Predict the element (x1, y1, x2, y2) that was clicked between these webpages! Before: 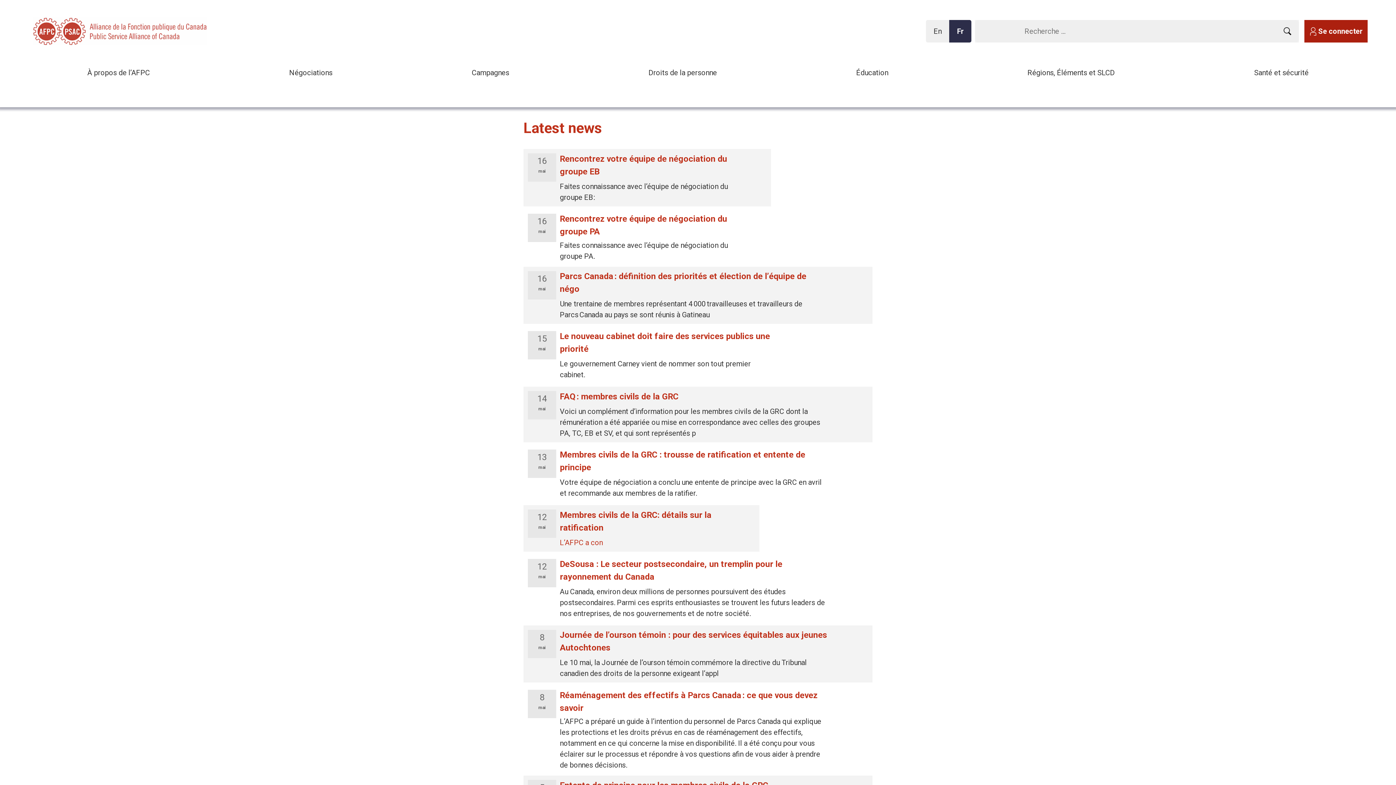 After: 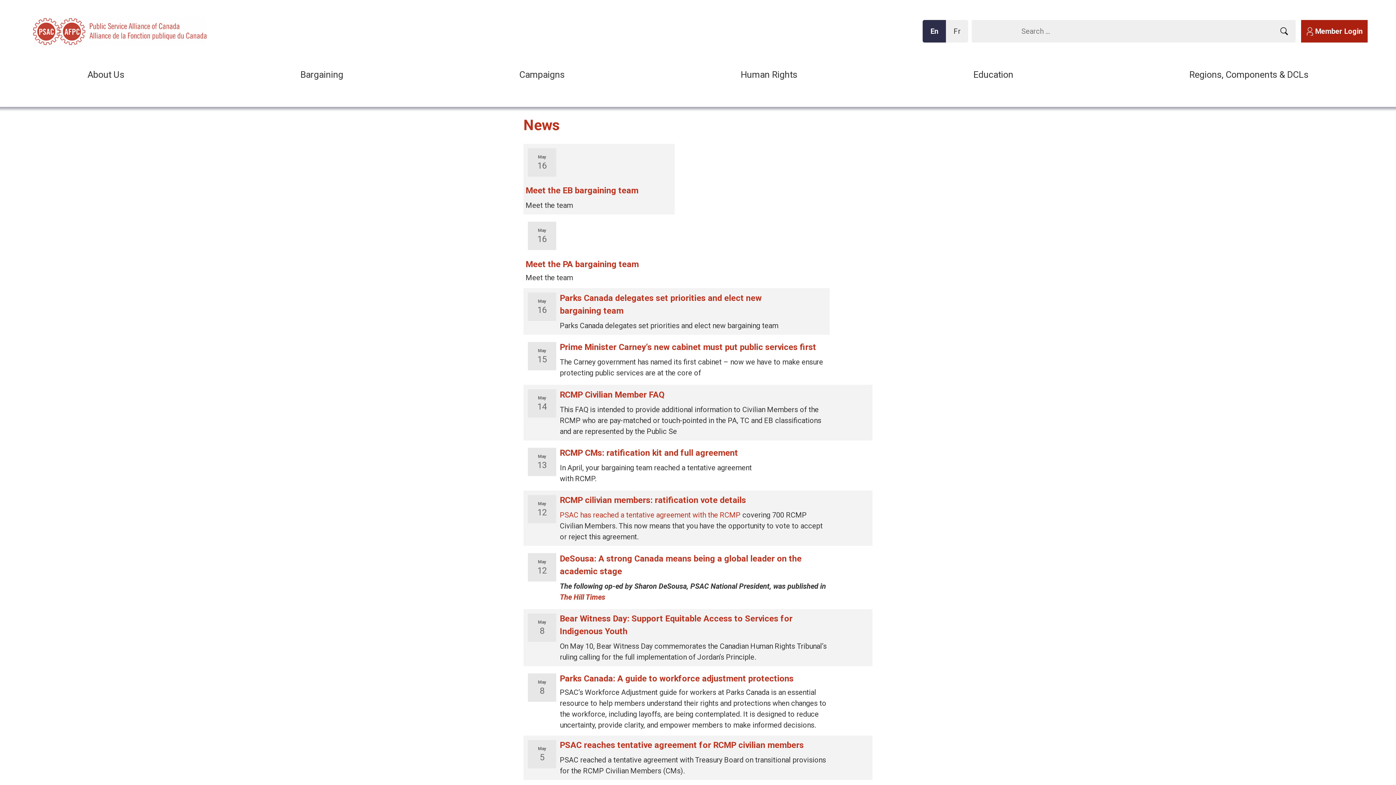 Action: bbox: (926, 20, 949, 42) label: En
glish